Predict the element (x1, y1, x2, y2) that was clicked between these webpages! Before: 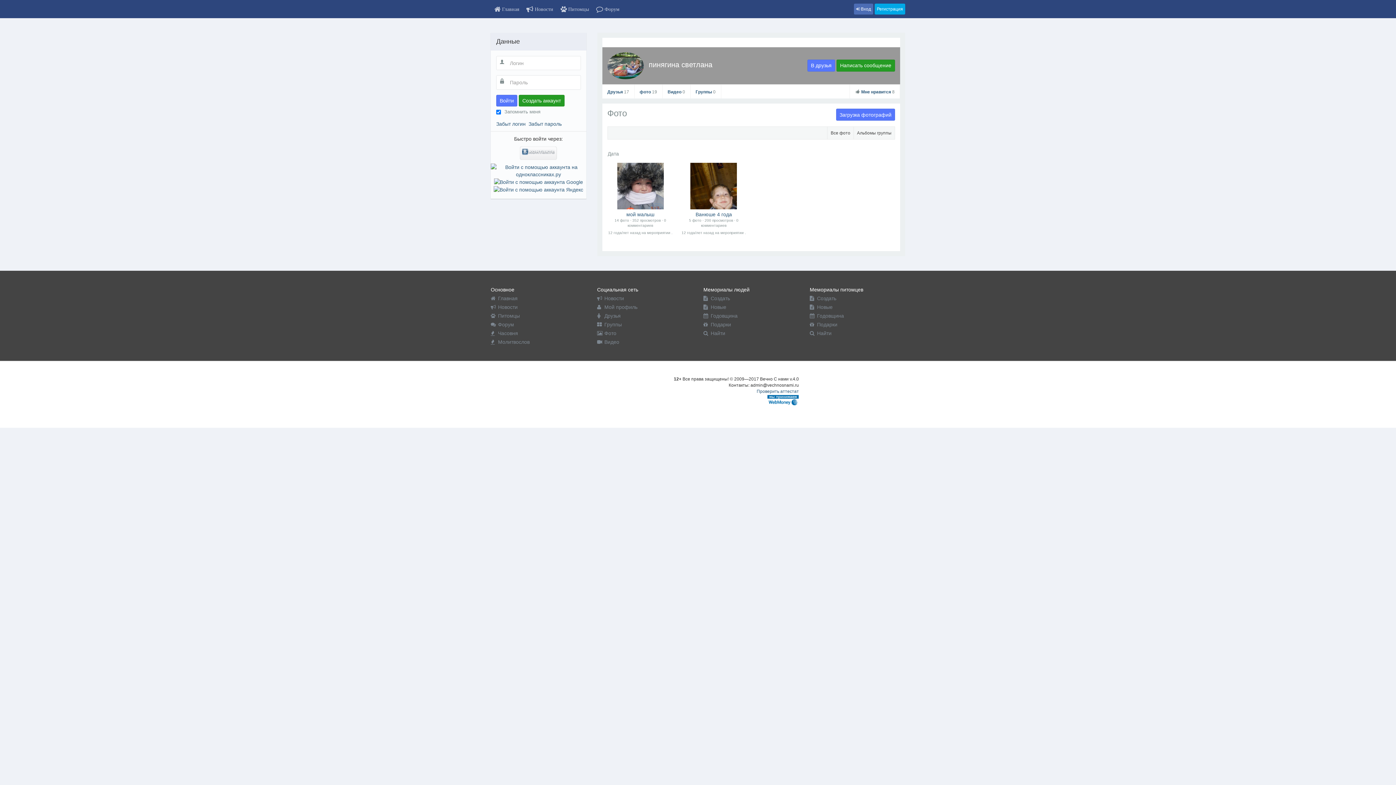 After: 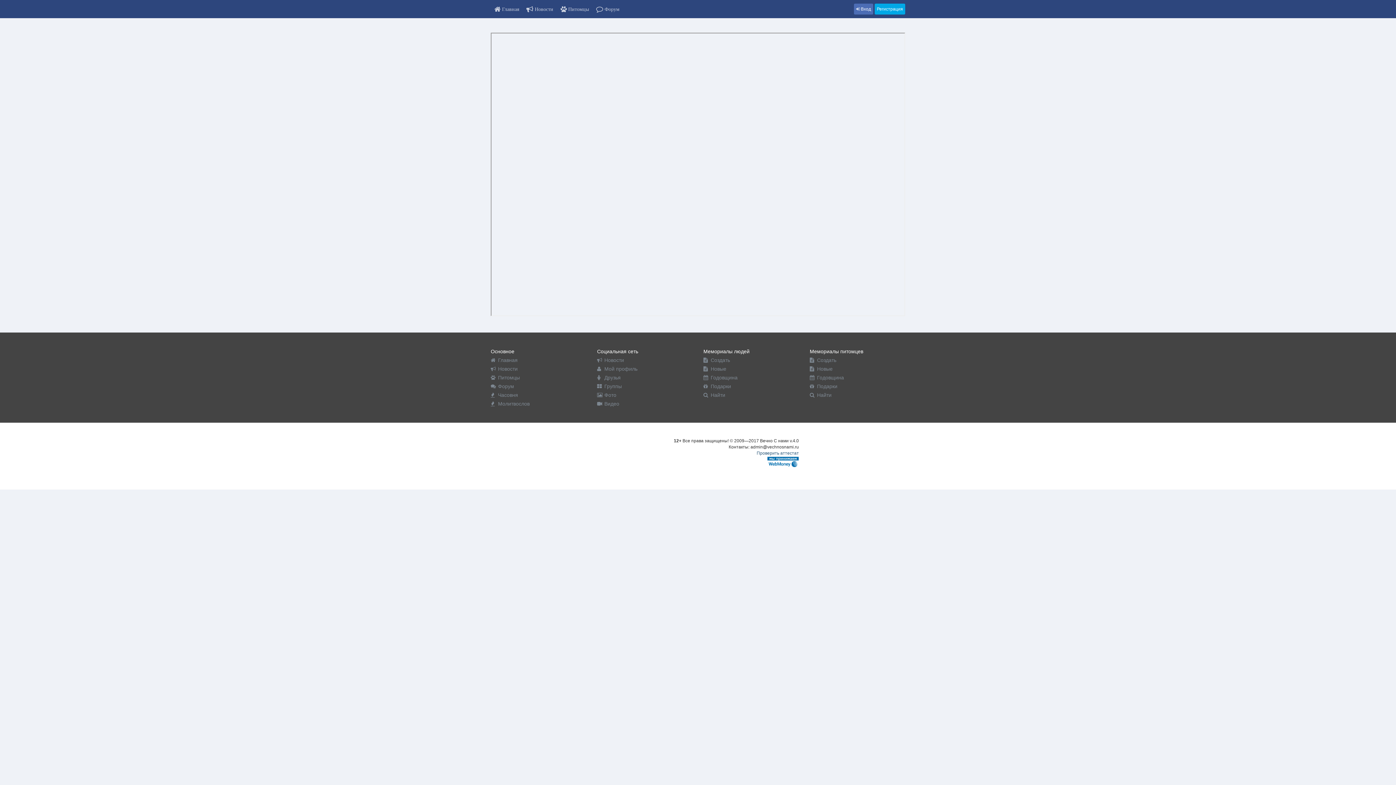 Action: label: Молитвослов bbox: (490, 339, 529, 345)